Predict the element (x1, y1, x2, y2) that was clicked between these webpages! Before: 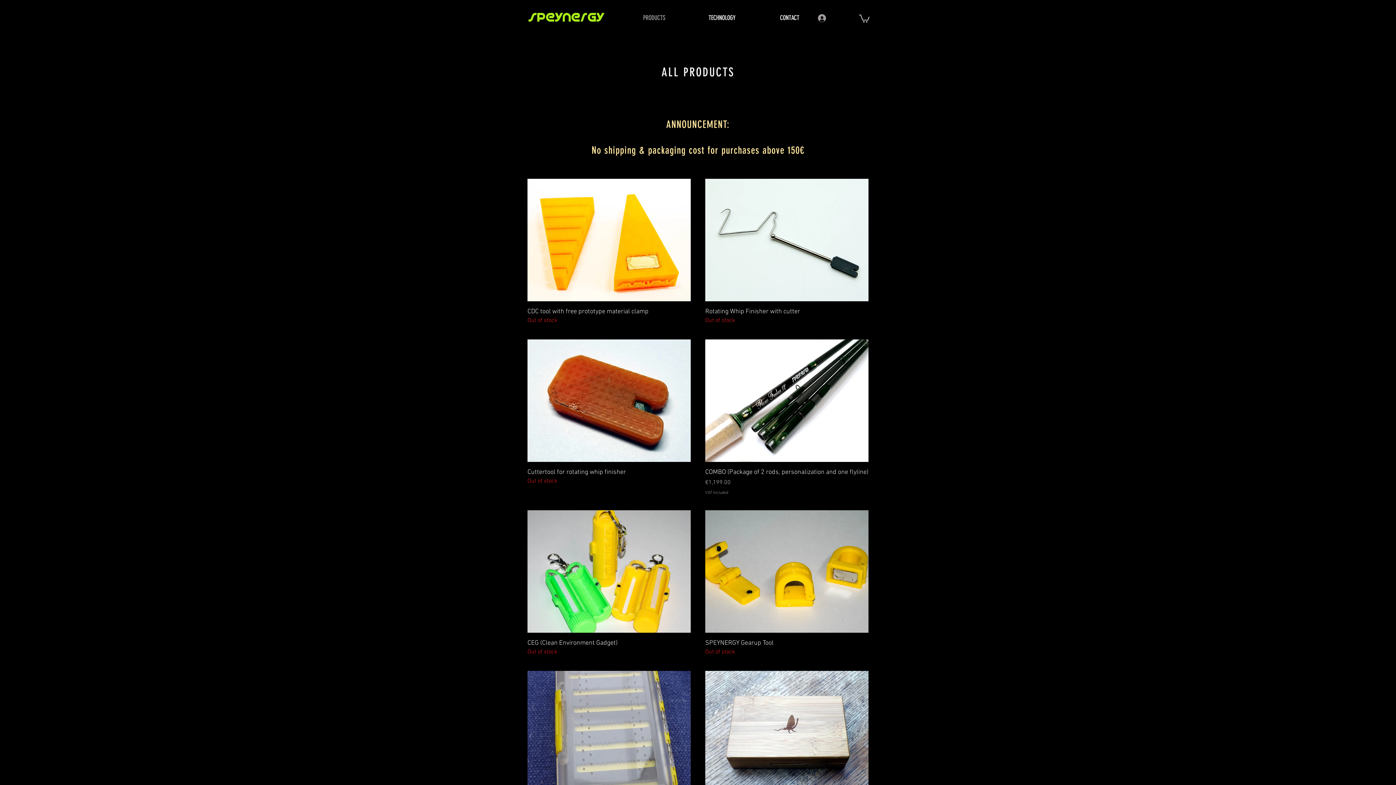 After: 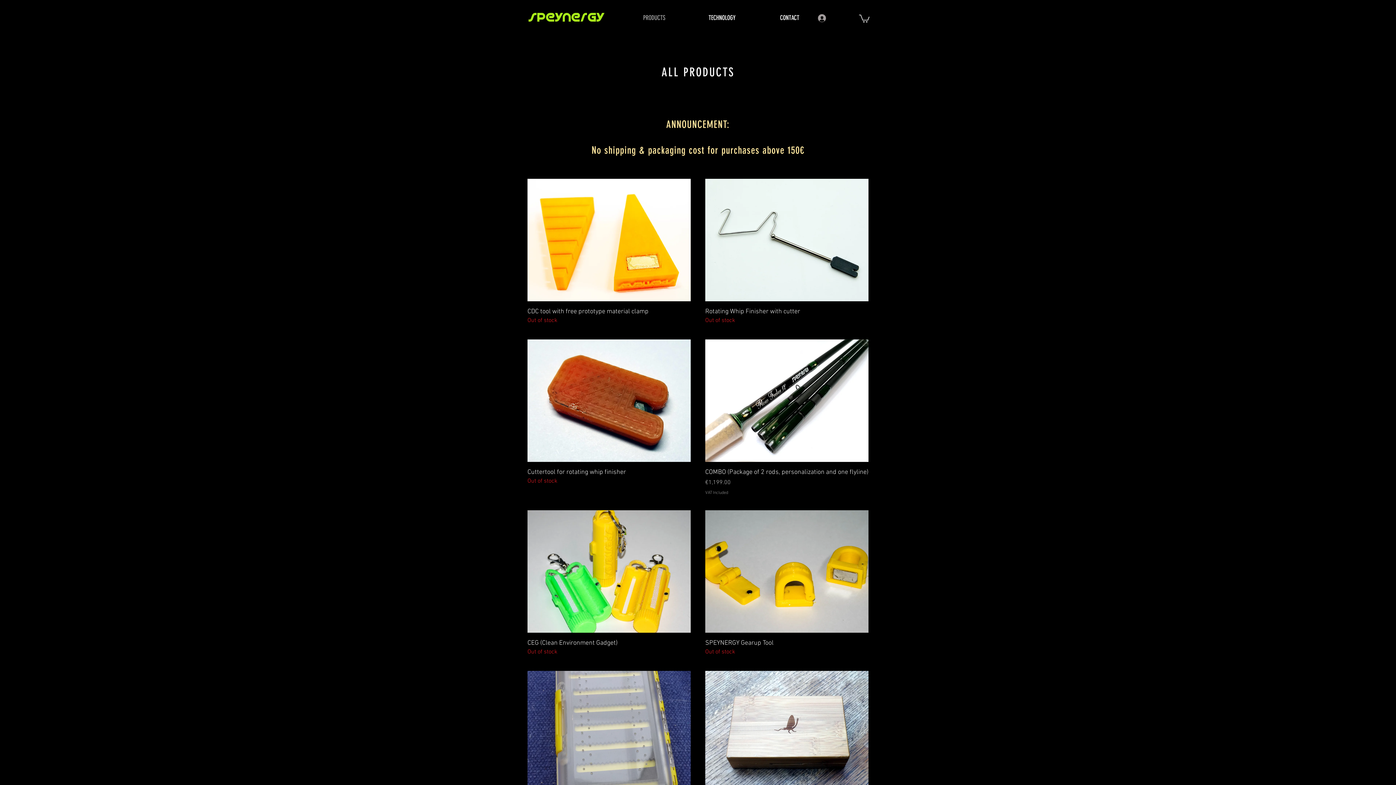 Action: label: PRODUCTS bbox: (620, 3, 688, 32)